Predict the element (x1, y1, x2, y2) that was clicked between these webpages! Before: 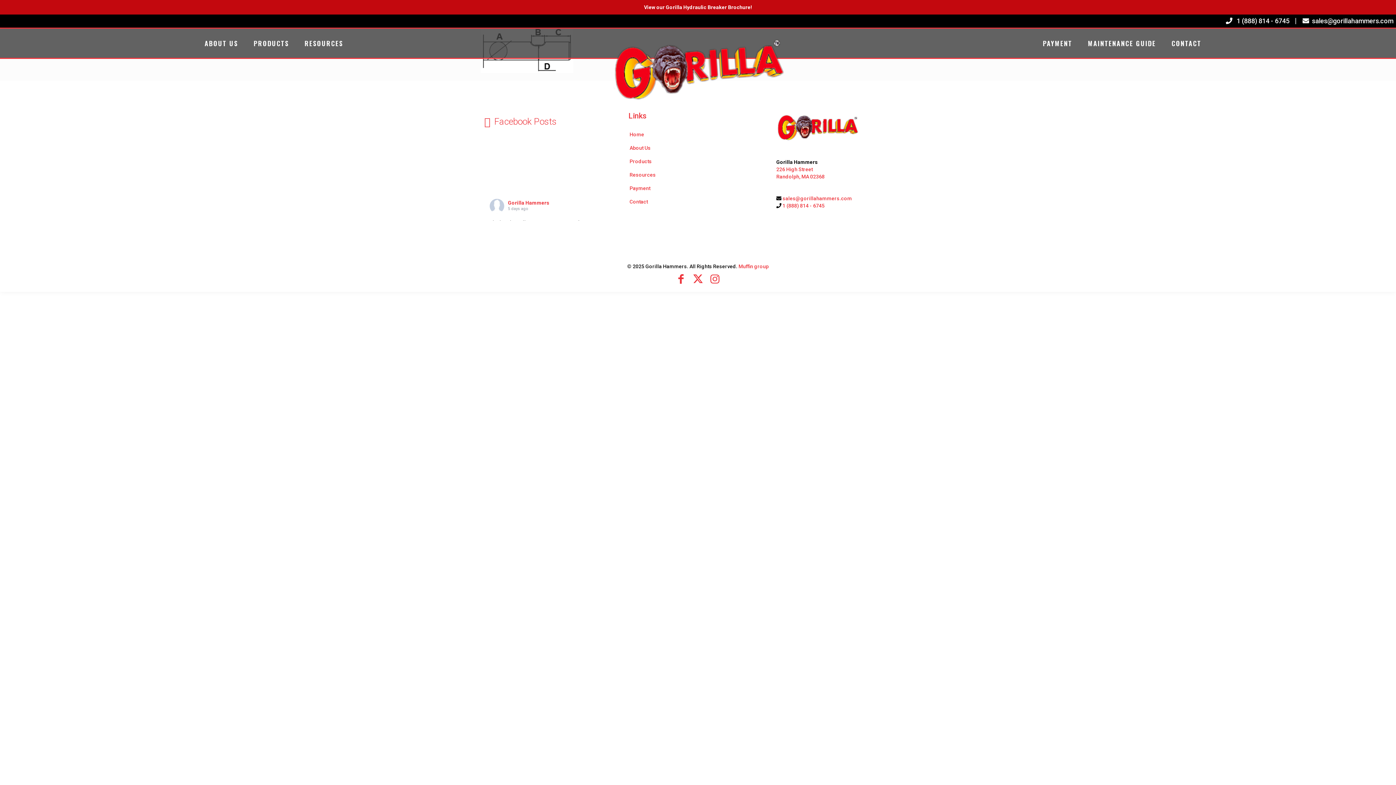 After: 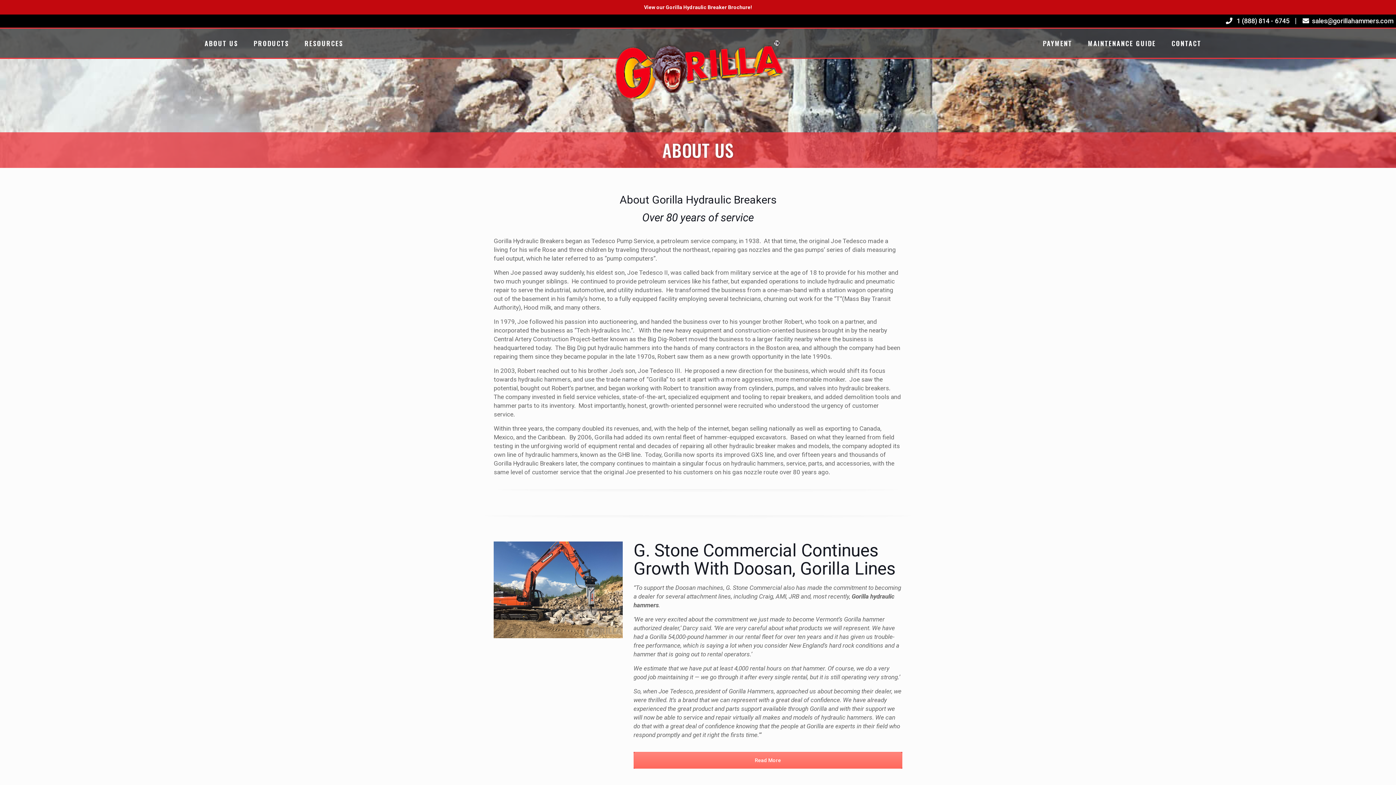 Action: label: ABOUT US bbox: (197, 28, 245, 57)